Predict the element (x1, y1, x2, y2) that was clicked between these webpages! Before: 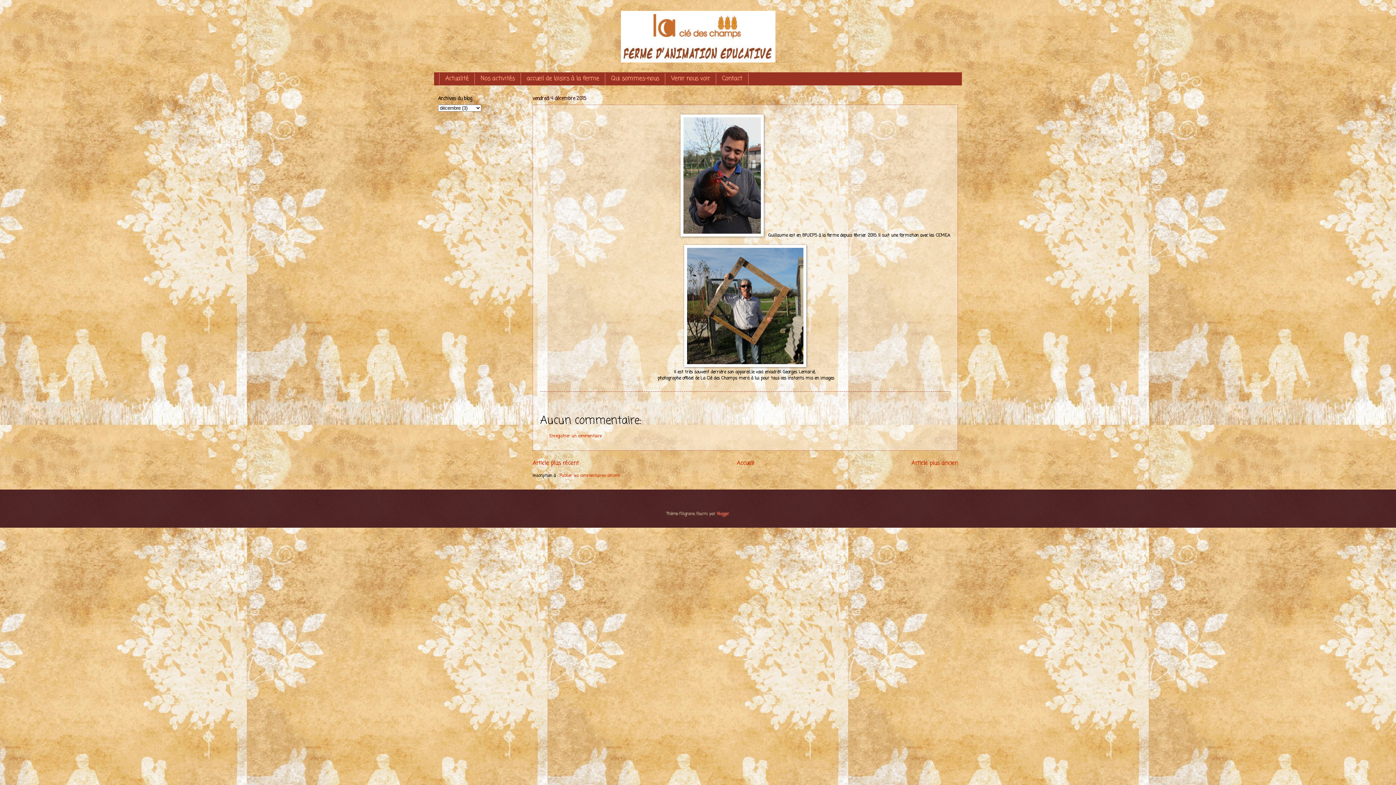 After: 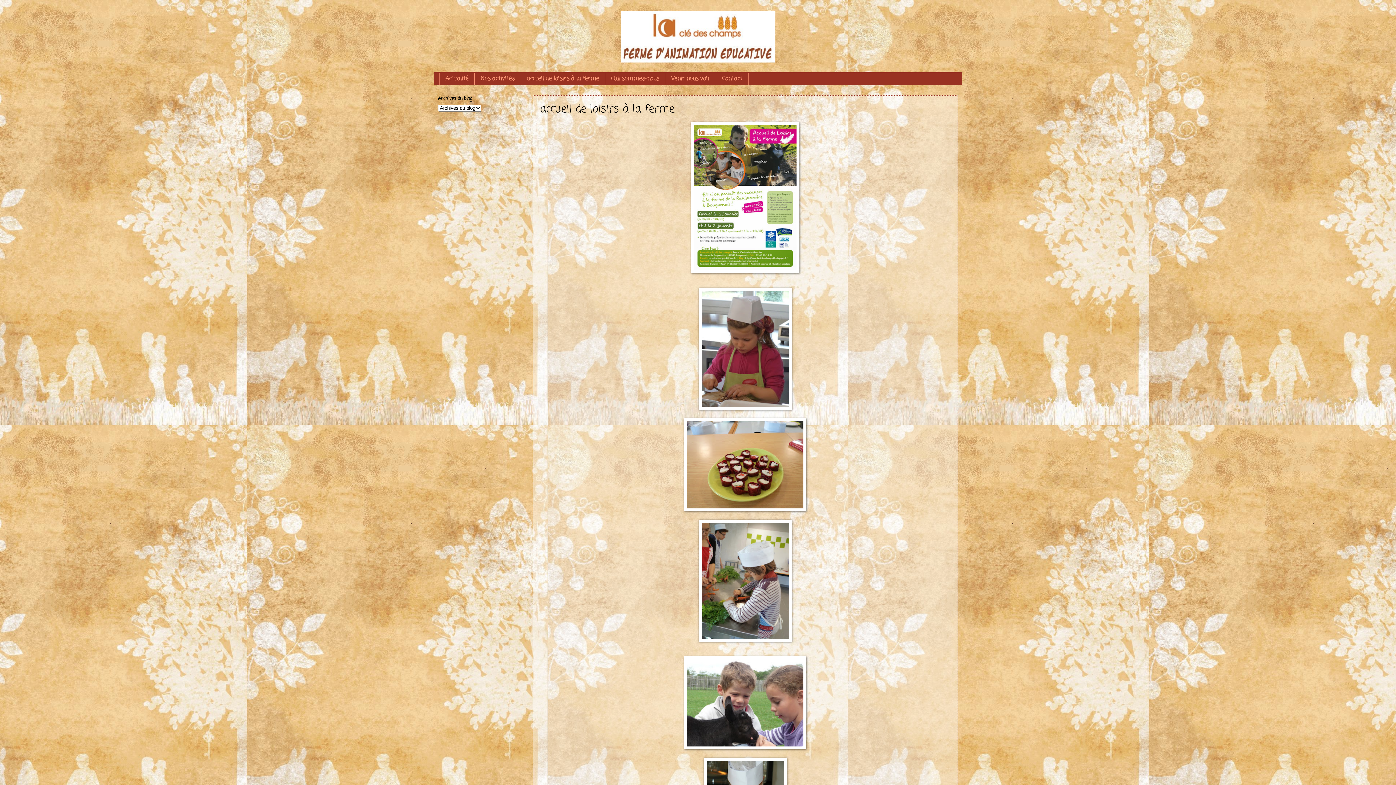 Action: label: accueil de loisirs à la ferme bbox: (521, 73, 605, 84)